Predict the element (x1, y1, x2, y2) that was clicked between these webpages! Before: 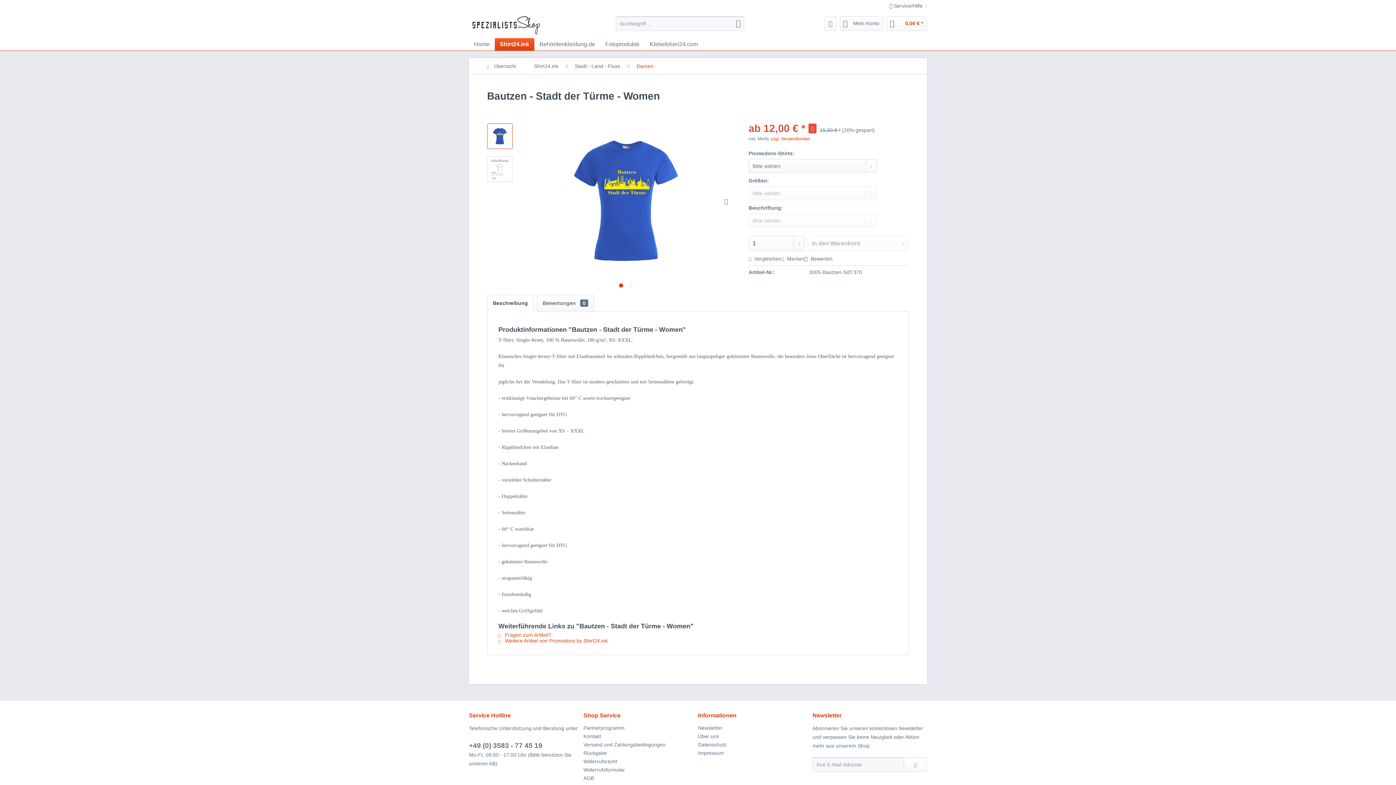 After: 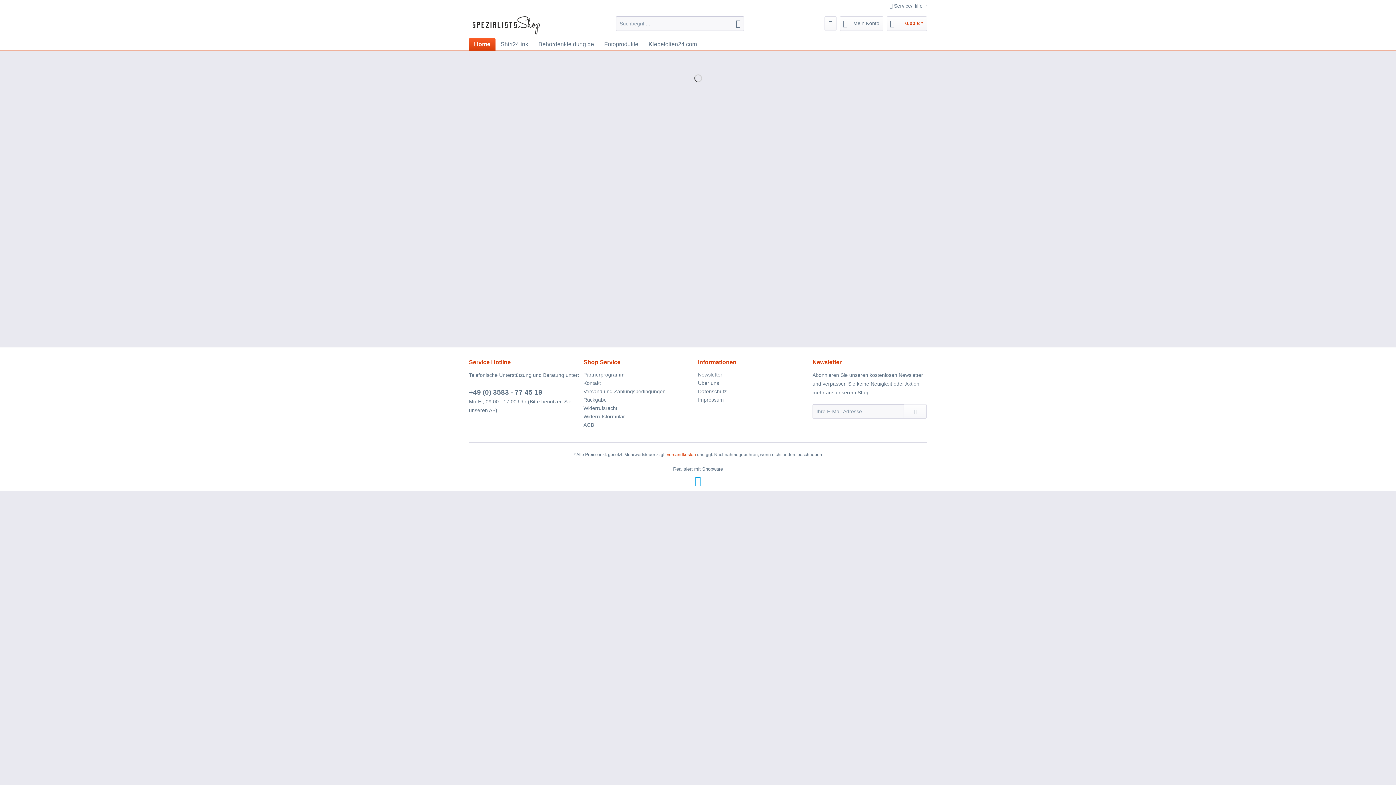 Action: bbox: (472, 16, 540, 34)